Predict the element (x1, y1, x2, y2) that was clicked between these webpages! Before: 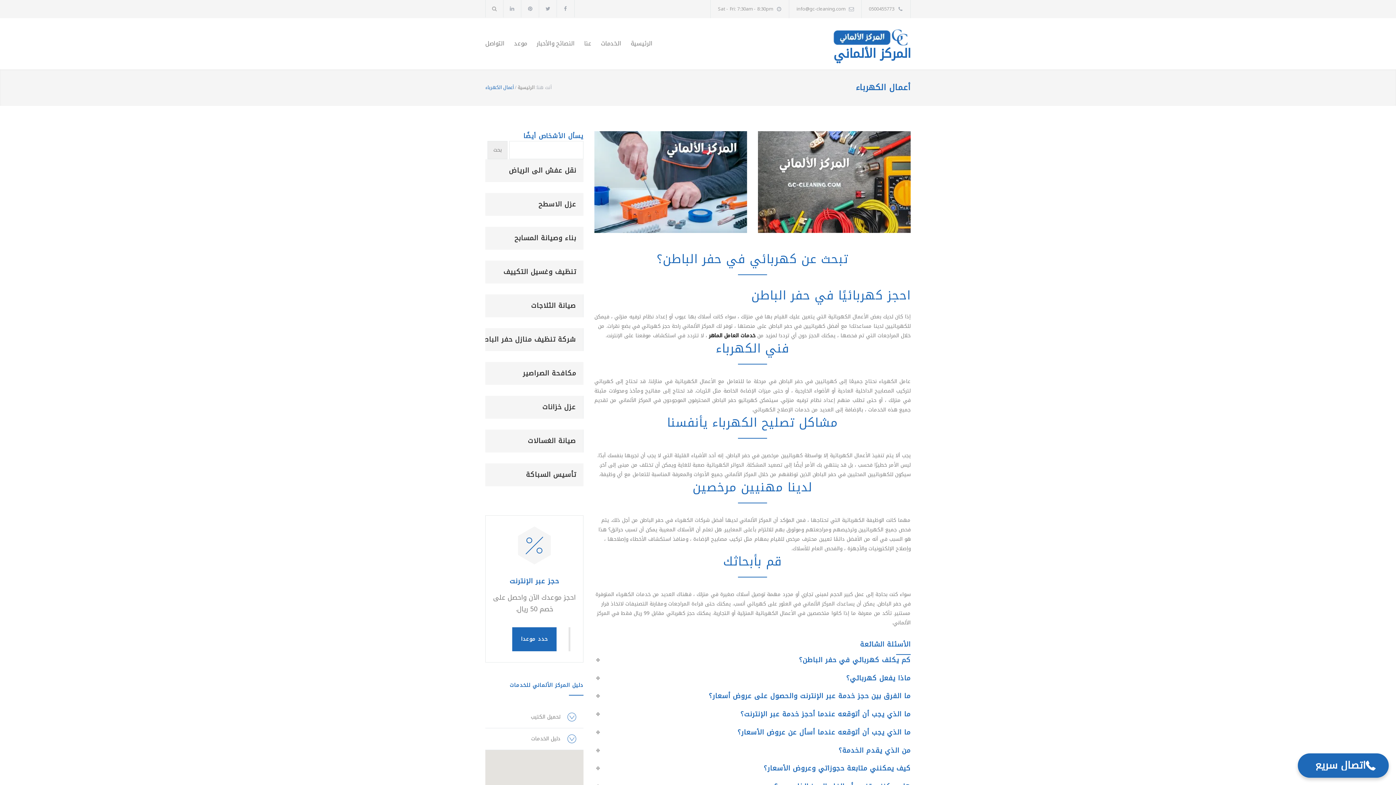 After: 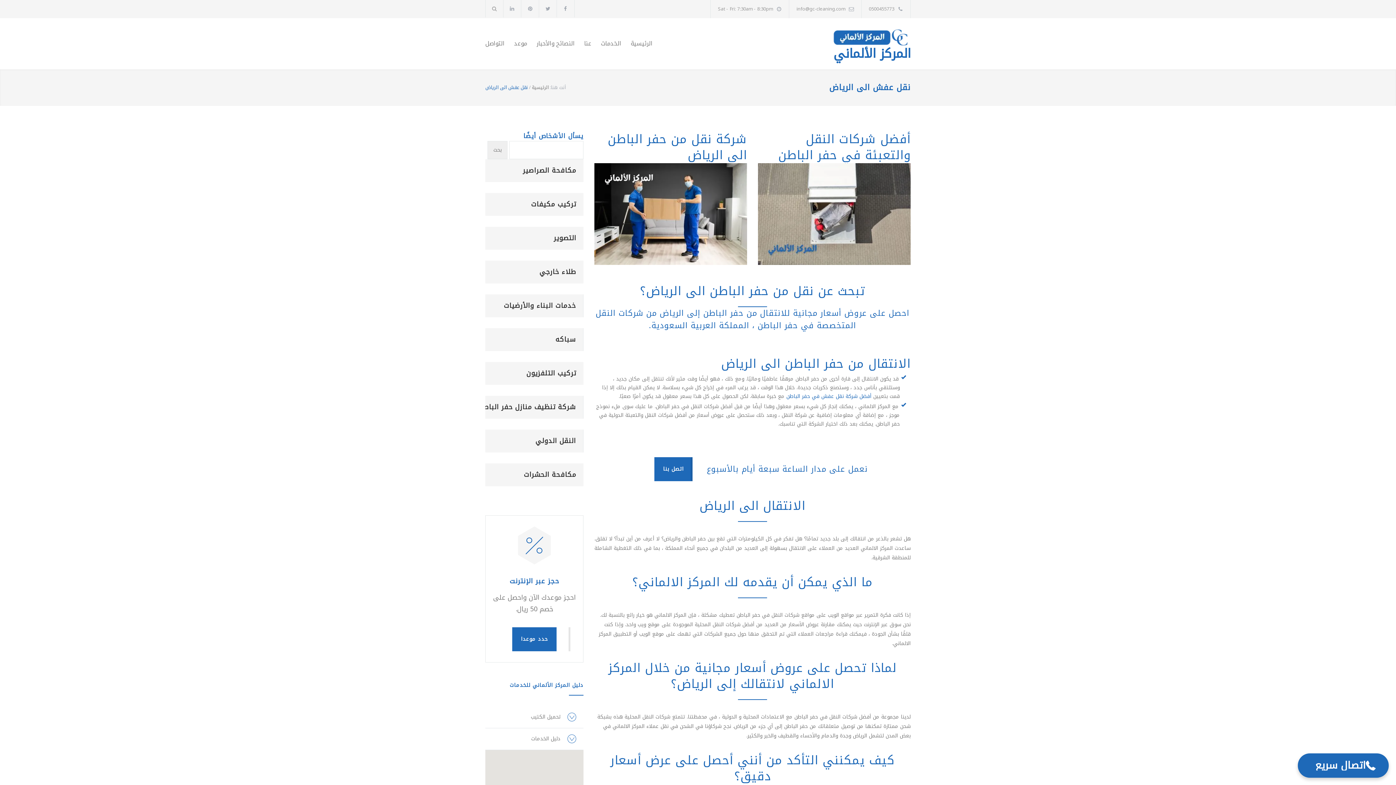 Action: label: نقل عفش الى الرياض bbox: (509, 164, 576, 176)